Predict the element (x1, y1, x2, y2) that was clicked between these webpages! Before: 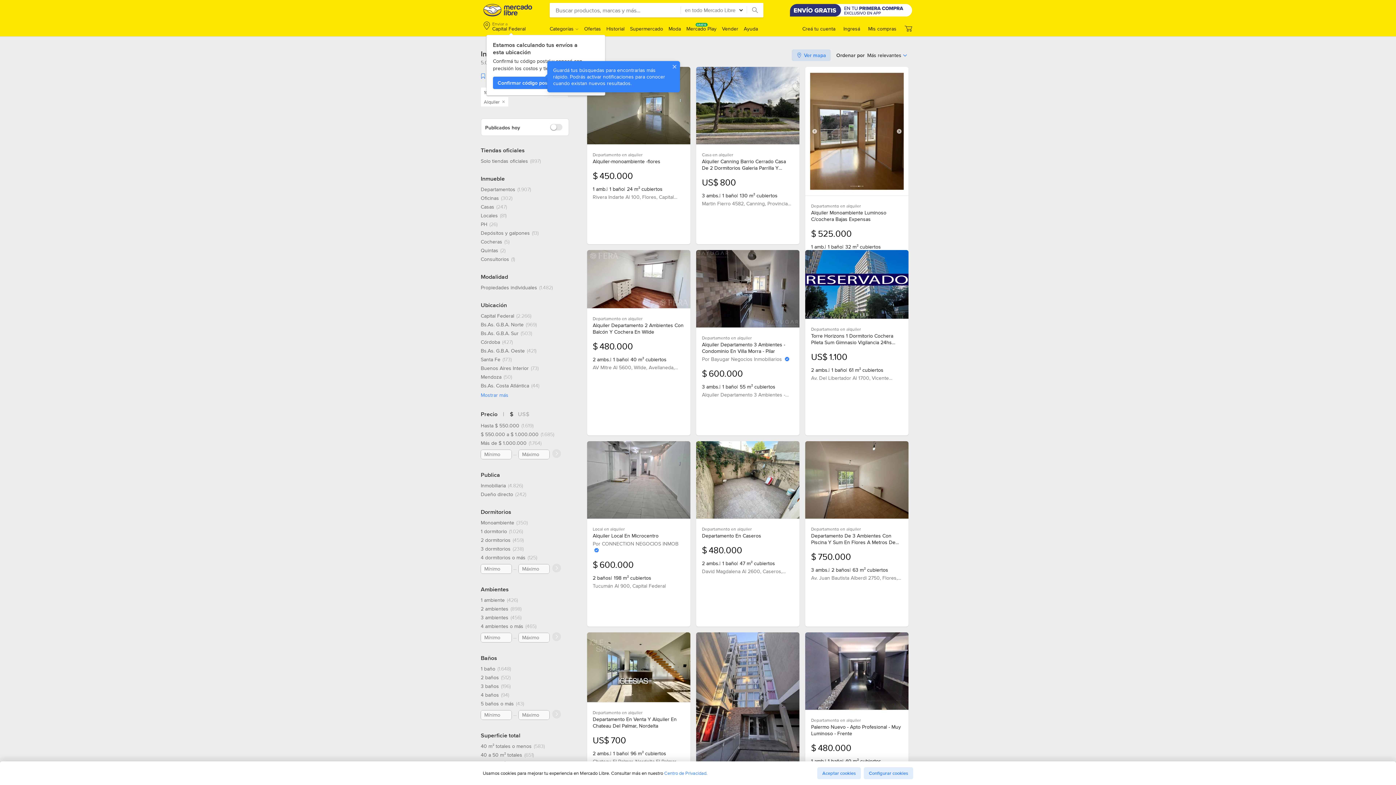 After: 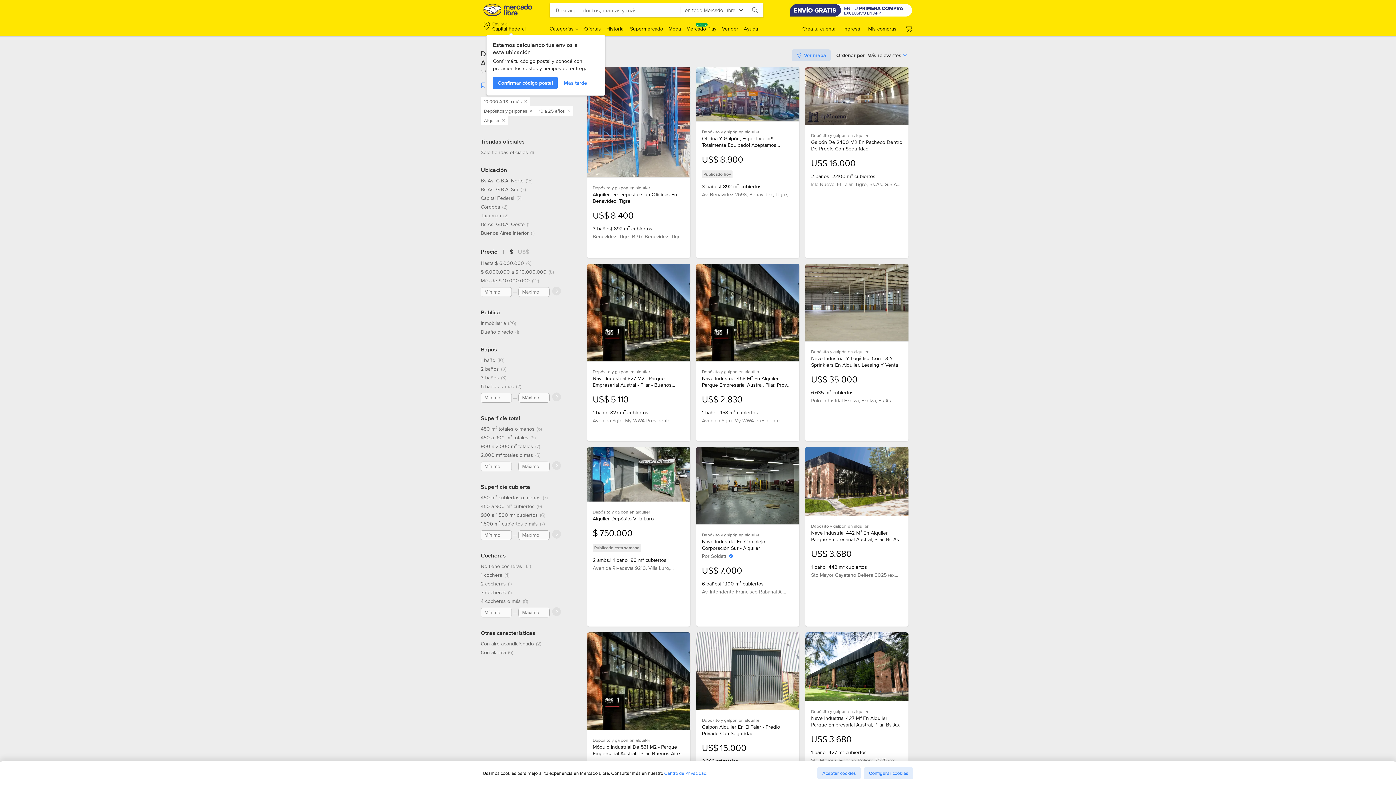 Action: bbox: (480, 229, 538, 236) label: Depósitos y galpones, 13 resultados